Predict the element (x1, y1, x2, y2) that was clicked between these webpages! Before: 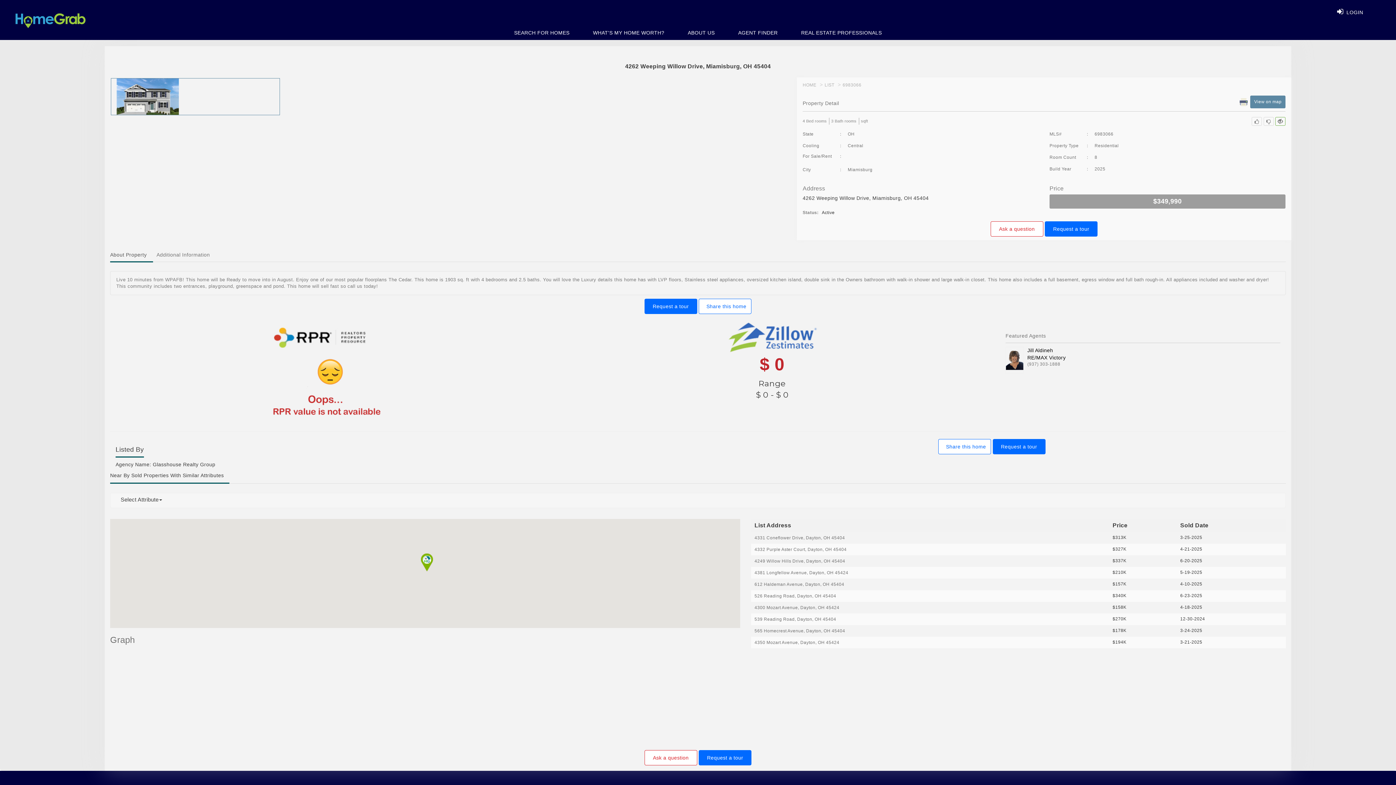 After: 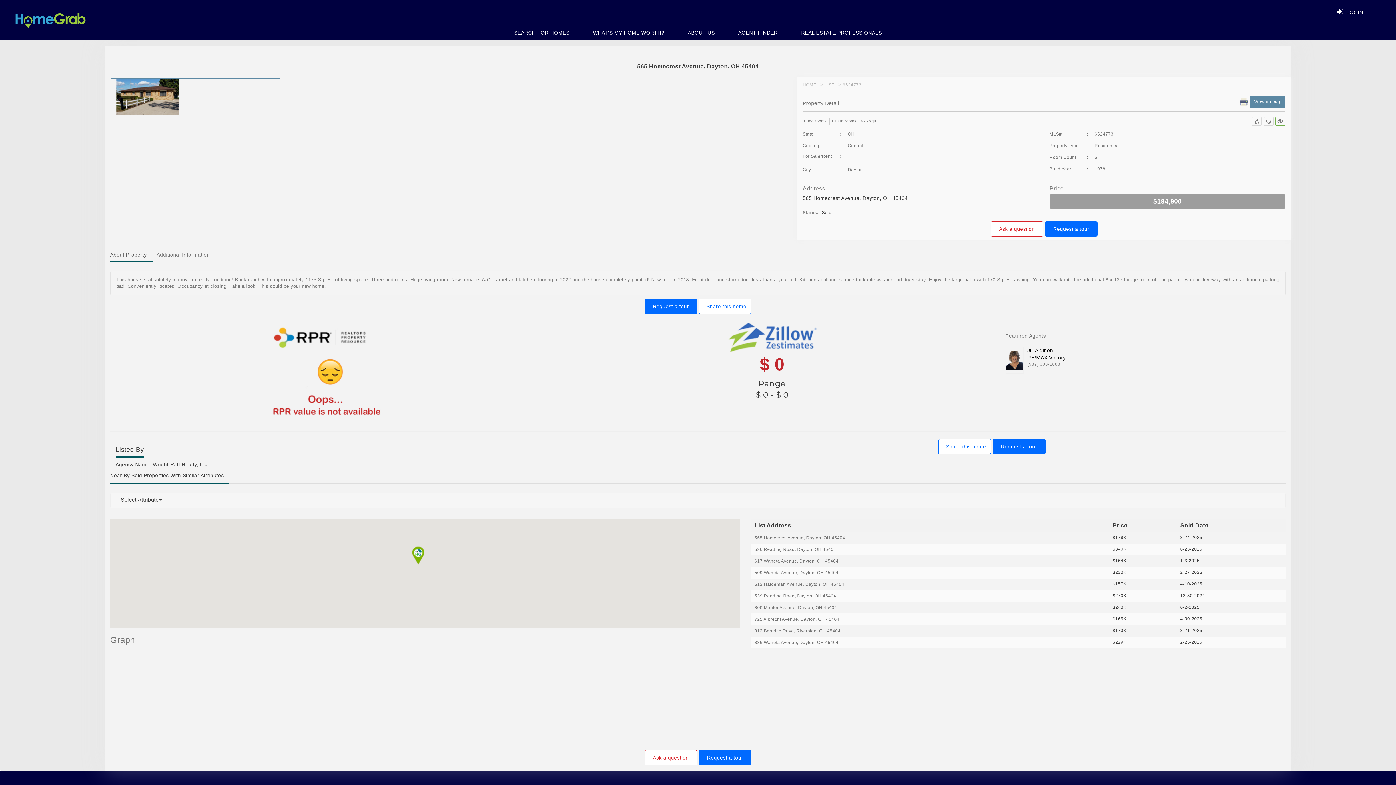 Action: bbox: (754, 627, 1105, 635) label: 565 Homecrest Avenue, Dayton, OH 45404